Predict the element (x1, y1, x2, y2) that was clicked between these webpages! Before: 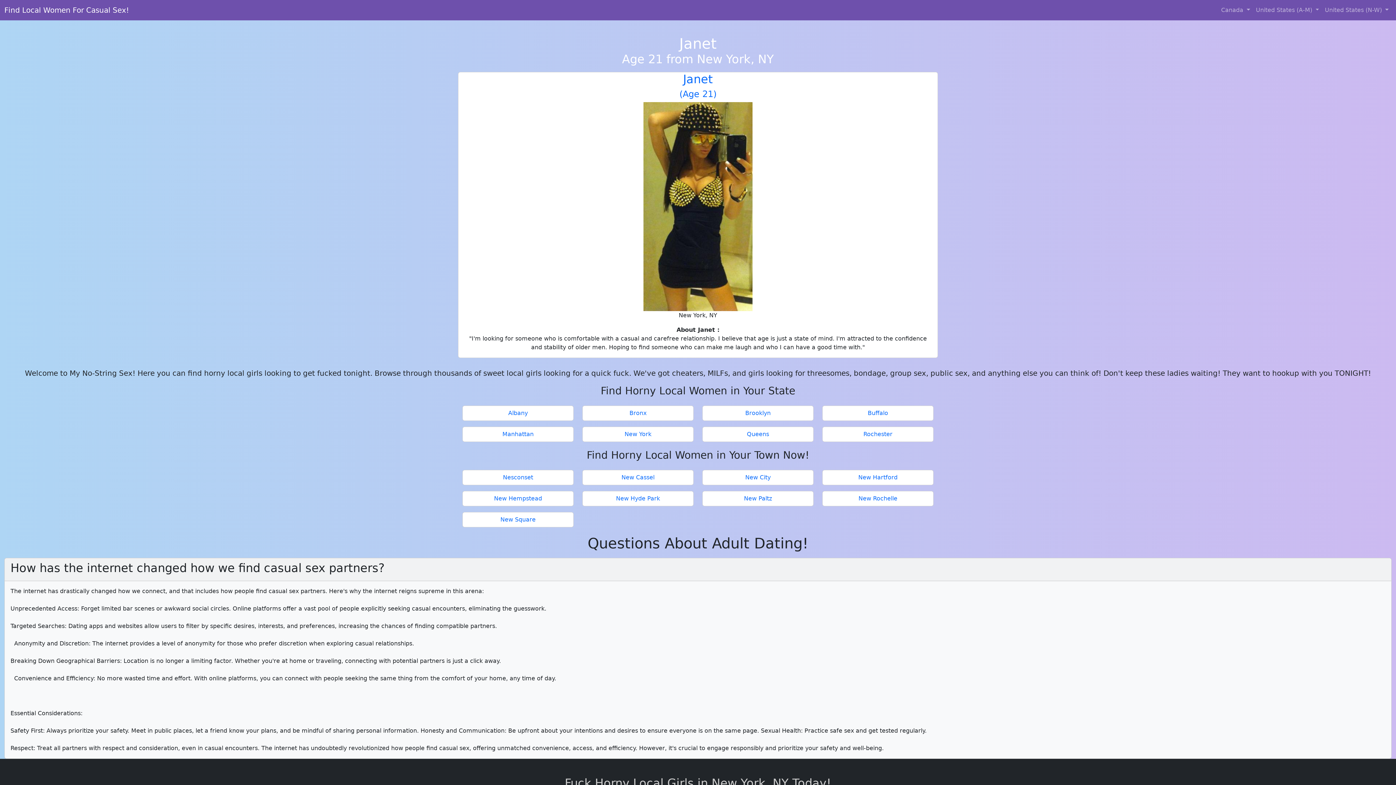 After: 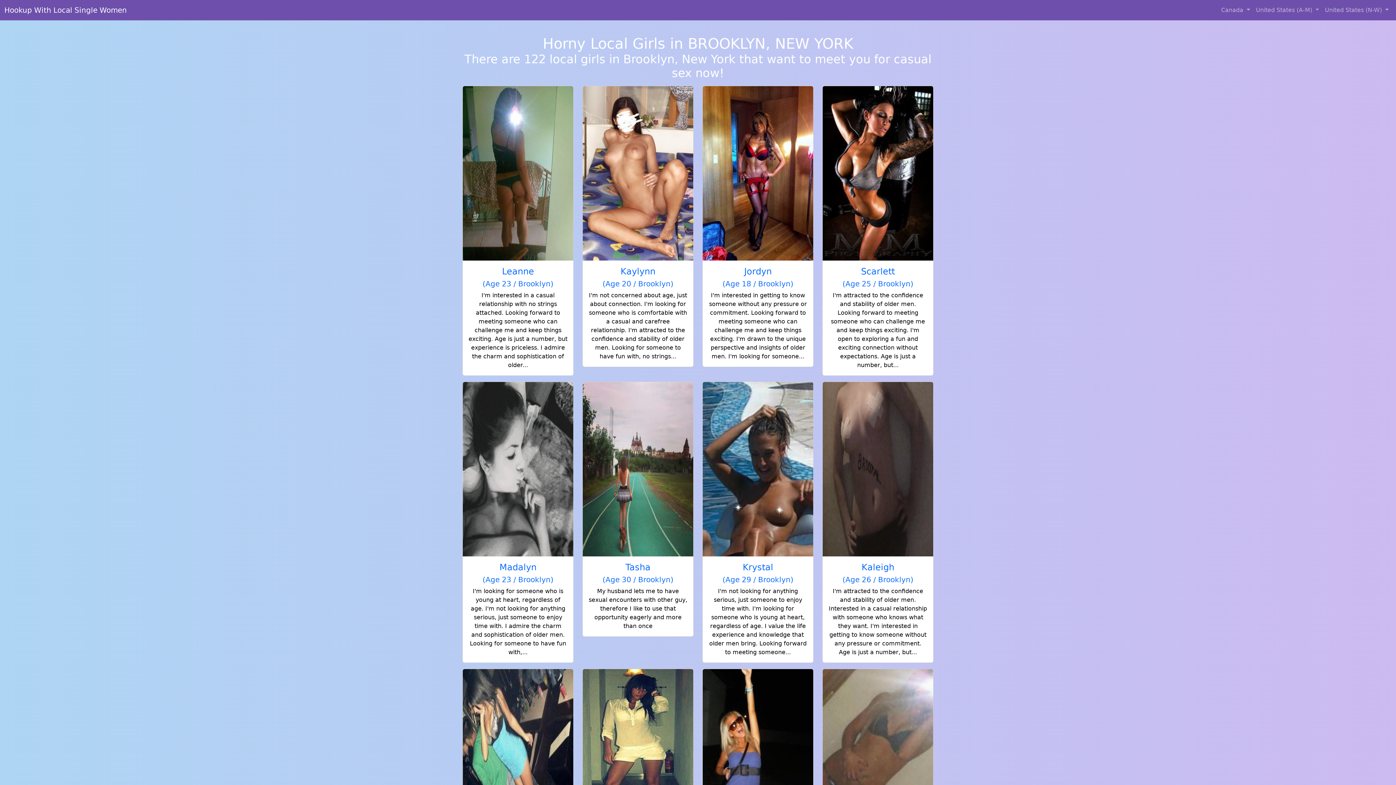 Action: label: Brooklyn bbox: (705, 409, 810, 417)